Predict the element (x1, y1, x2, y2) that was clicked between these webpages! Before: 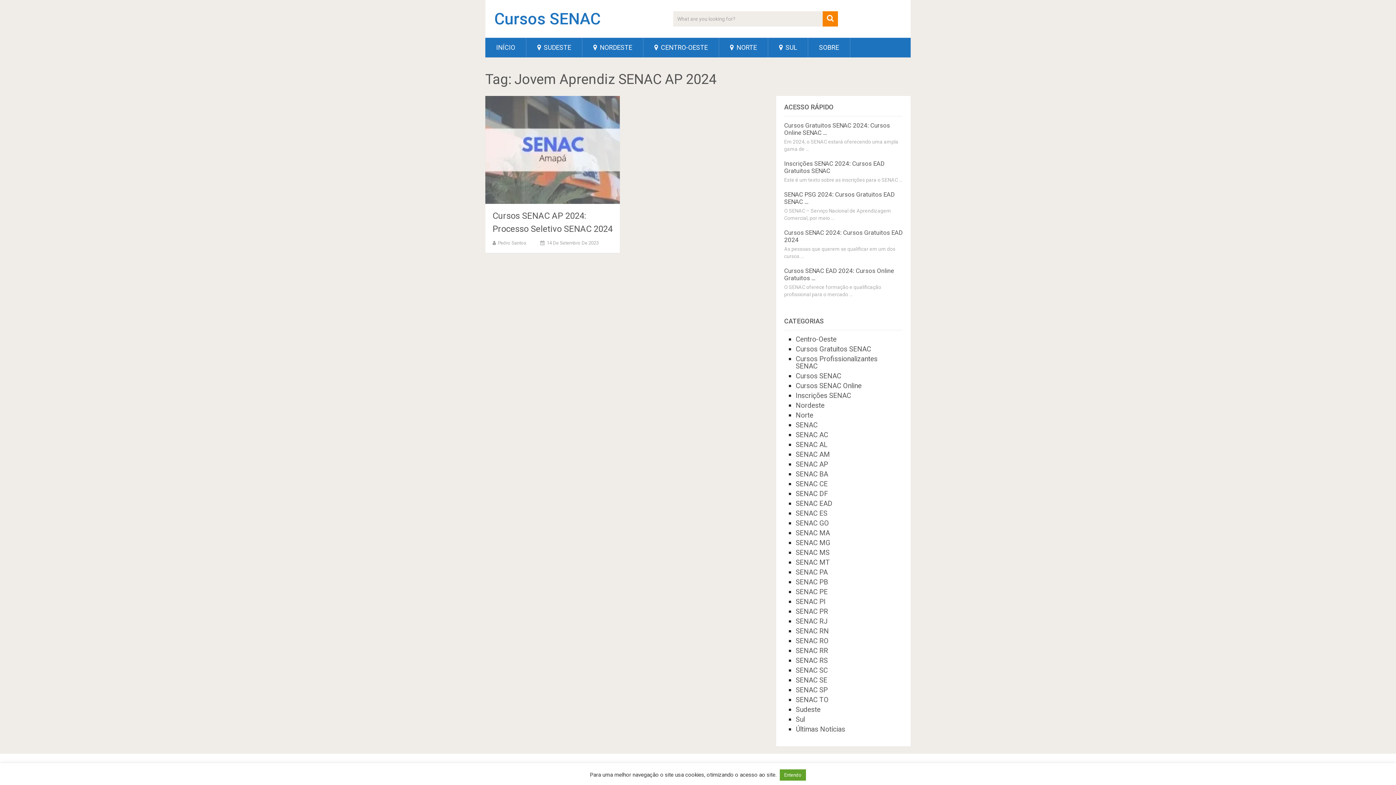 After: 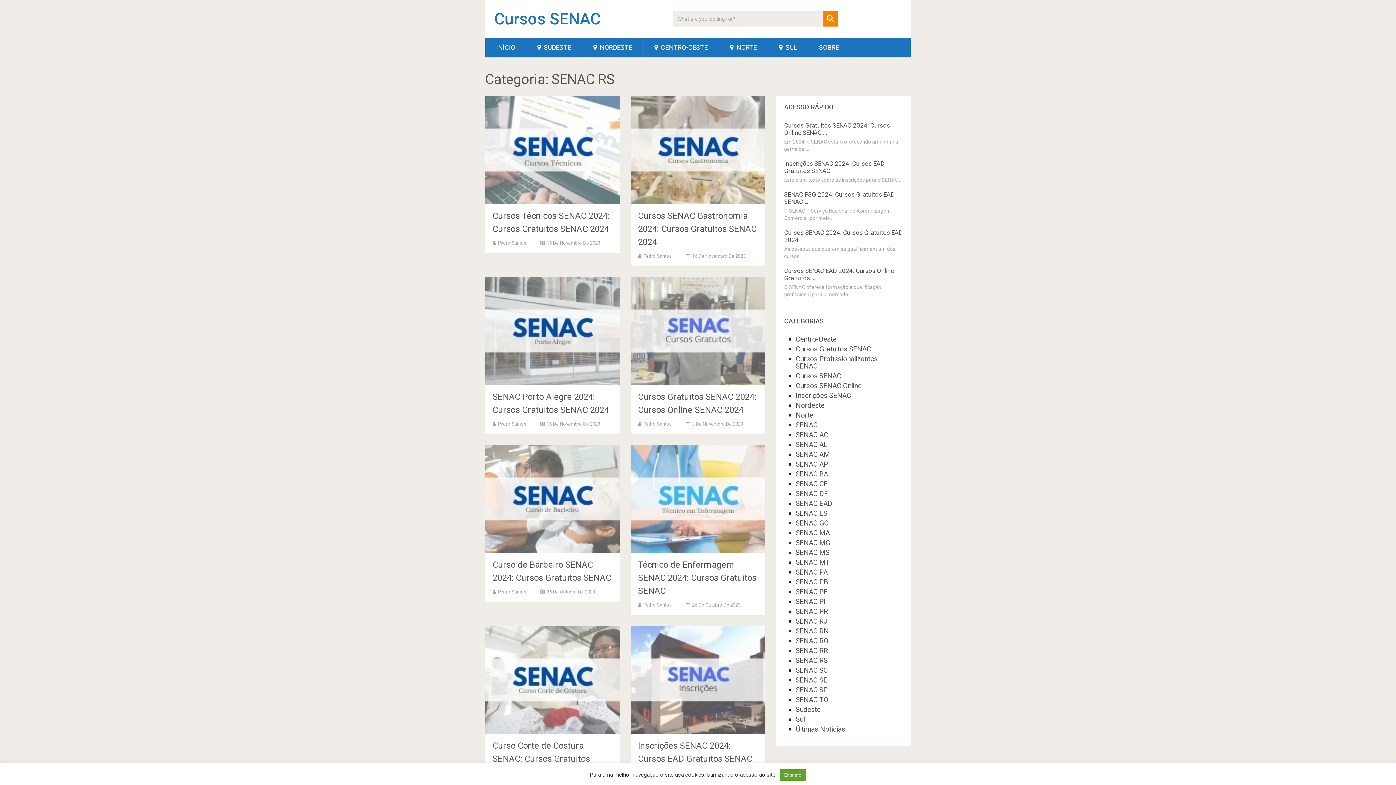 Action: label: SENAC RS bbox: (796, 656, 828, 665)